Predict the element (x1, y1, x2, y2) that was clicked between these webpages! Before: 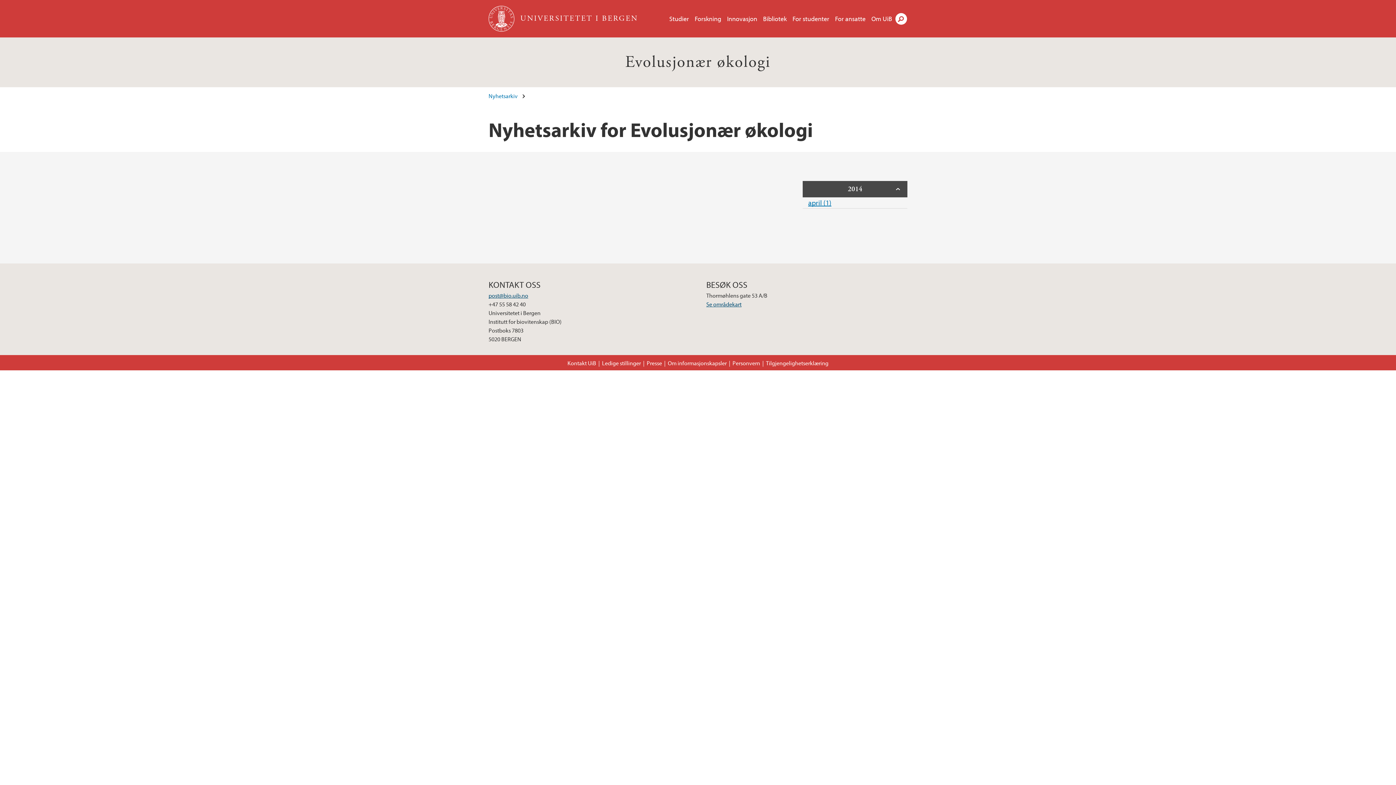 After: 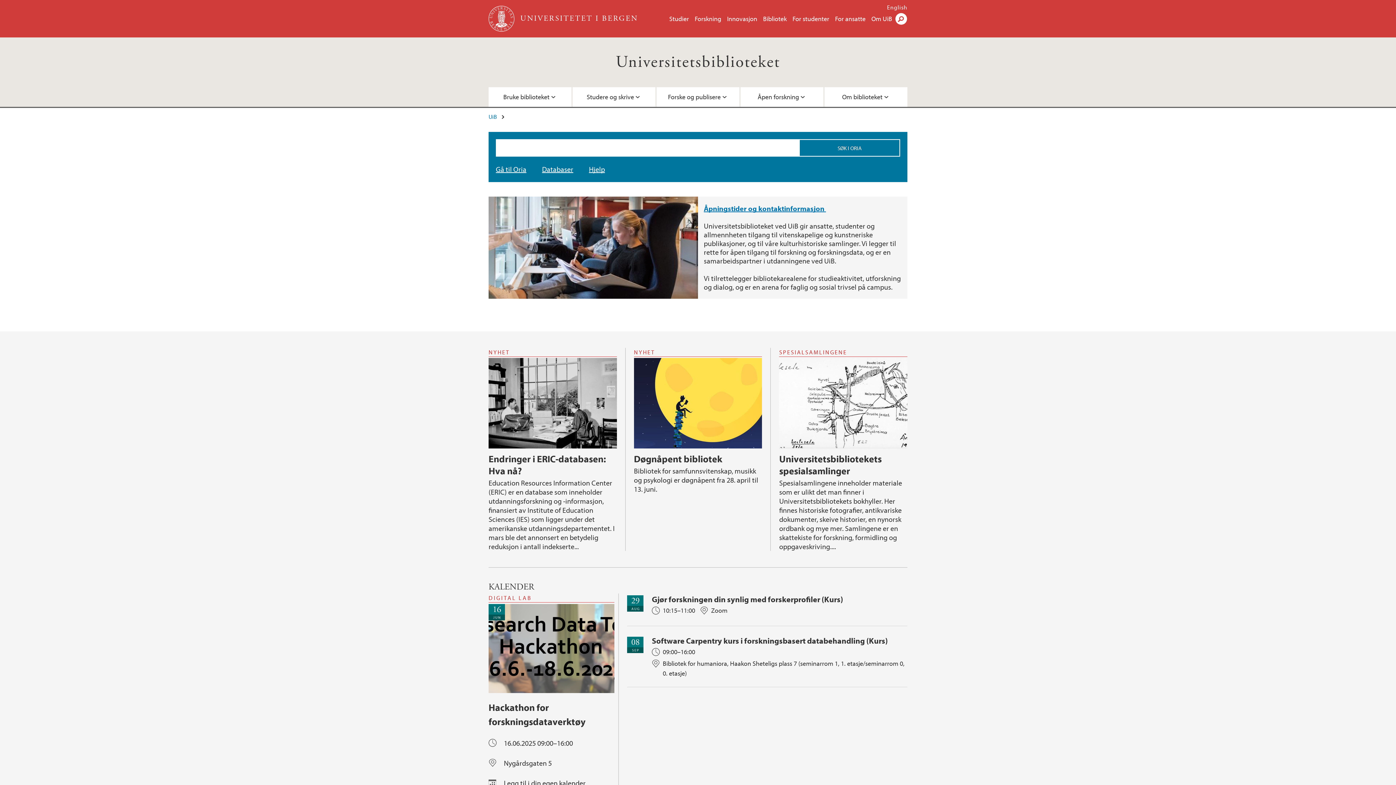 Action: bbox: (763, 14, 786, 22) label: Bibliotek